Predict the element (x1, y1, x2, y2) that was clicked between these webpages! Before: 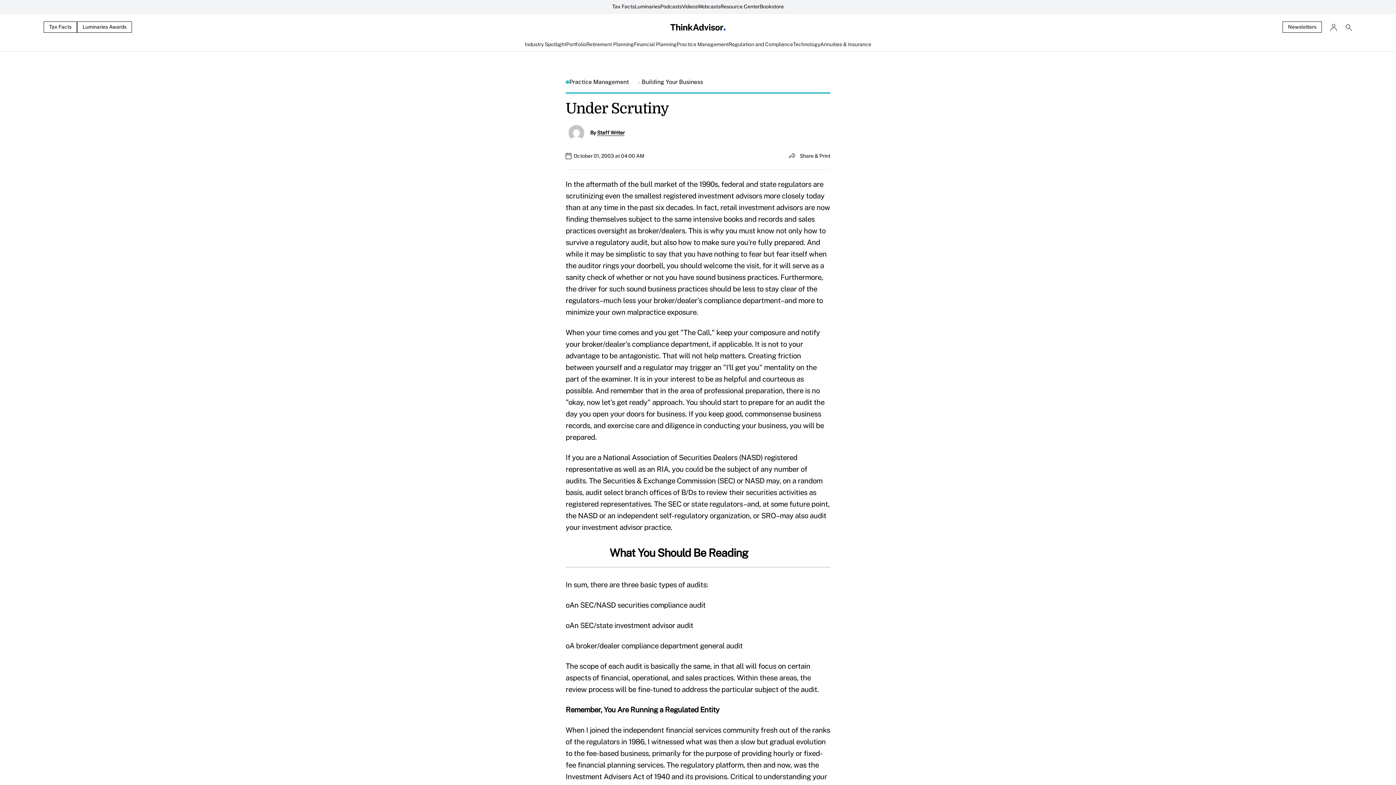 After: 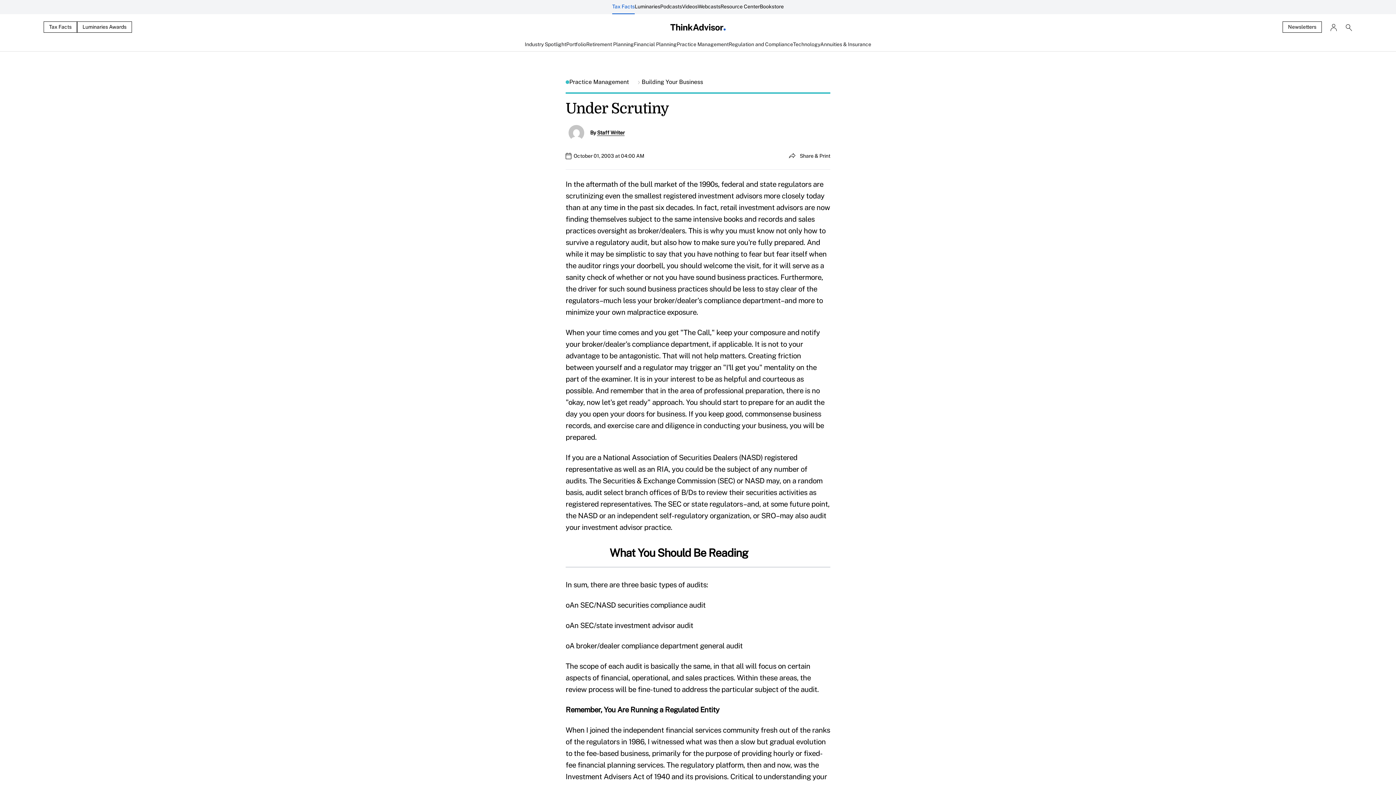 Action: label: Tax Facts bbox: (612, 0, 634, 14)